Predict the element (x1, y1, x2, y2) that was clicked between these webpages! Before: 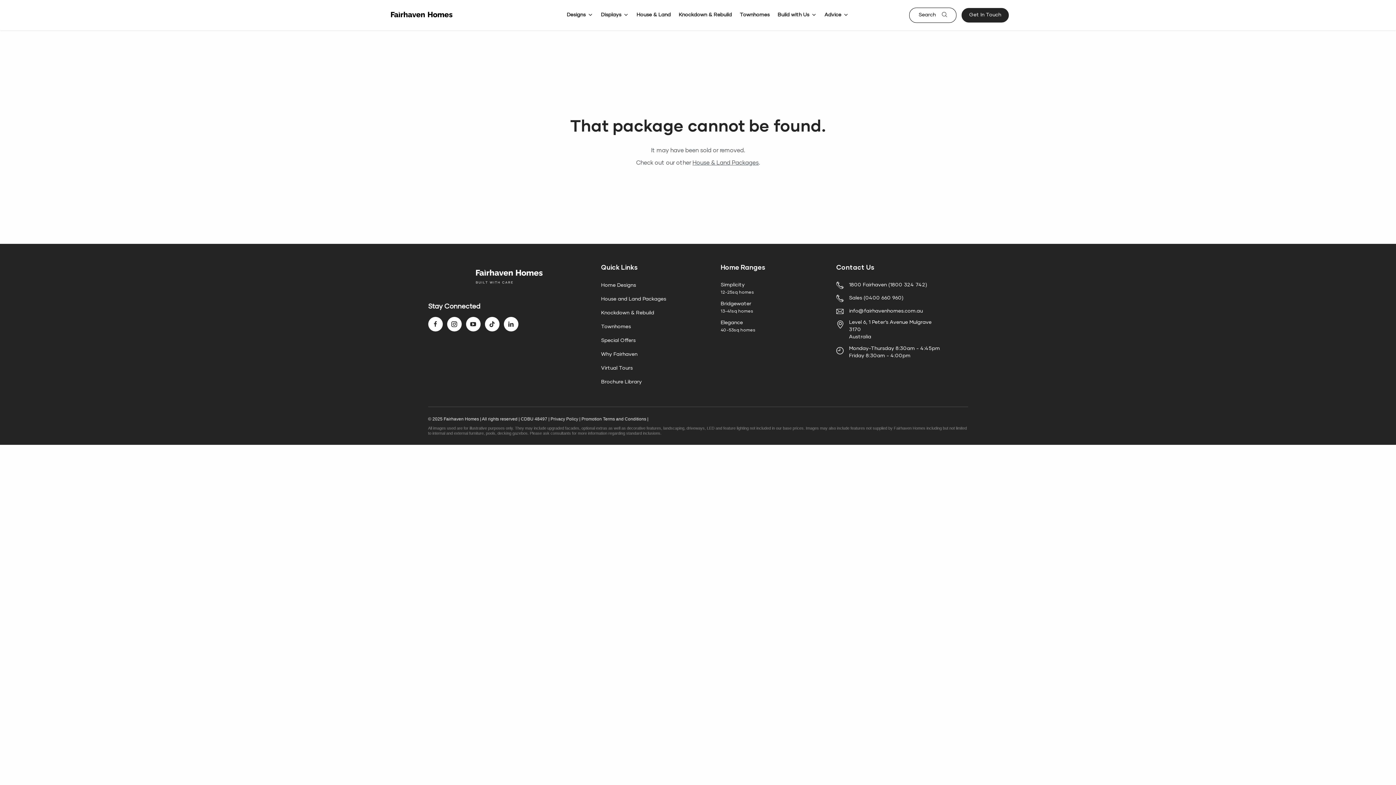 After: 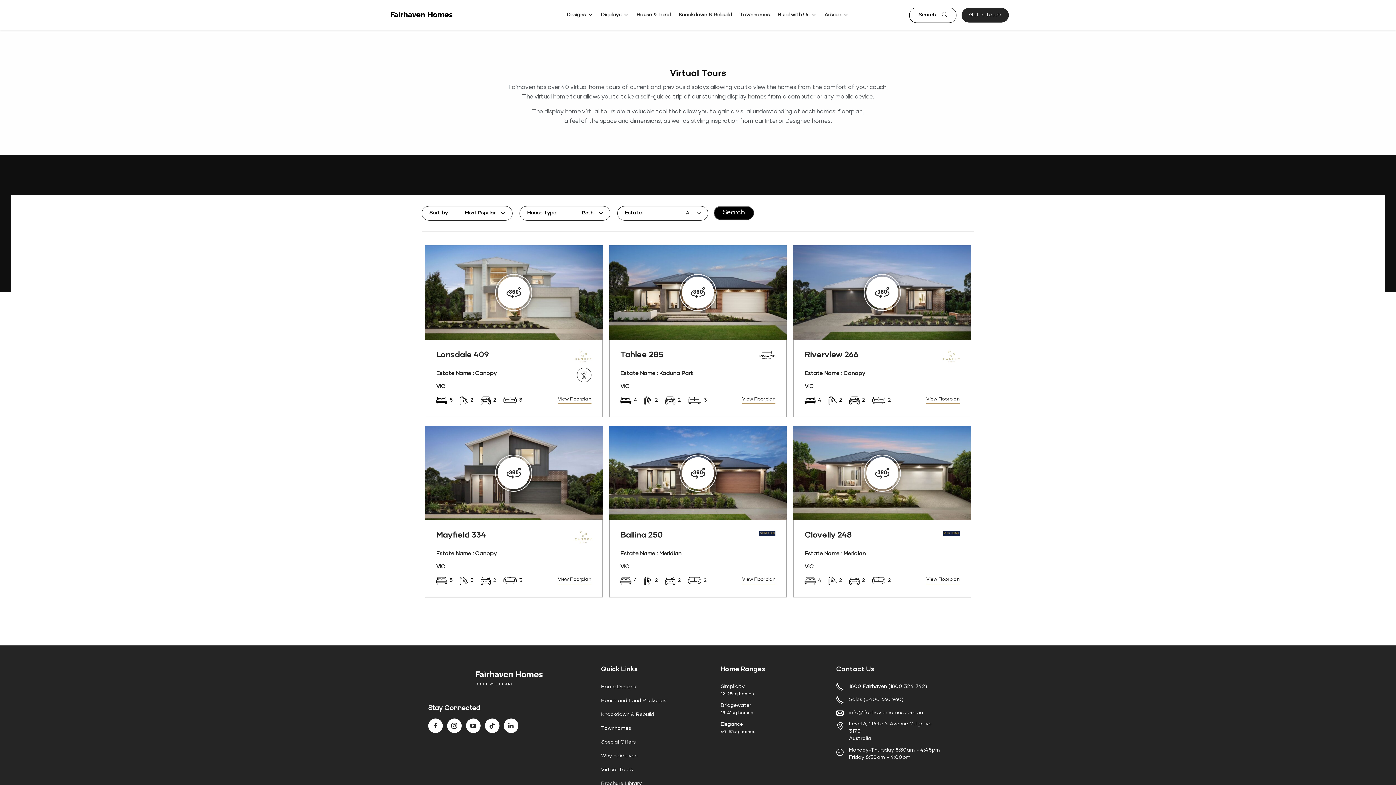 Action: bbox: (601, 364, 632, 373) label: Virtual Tours